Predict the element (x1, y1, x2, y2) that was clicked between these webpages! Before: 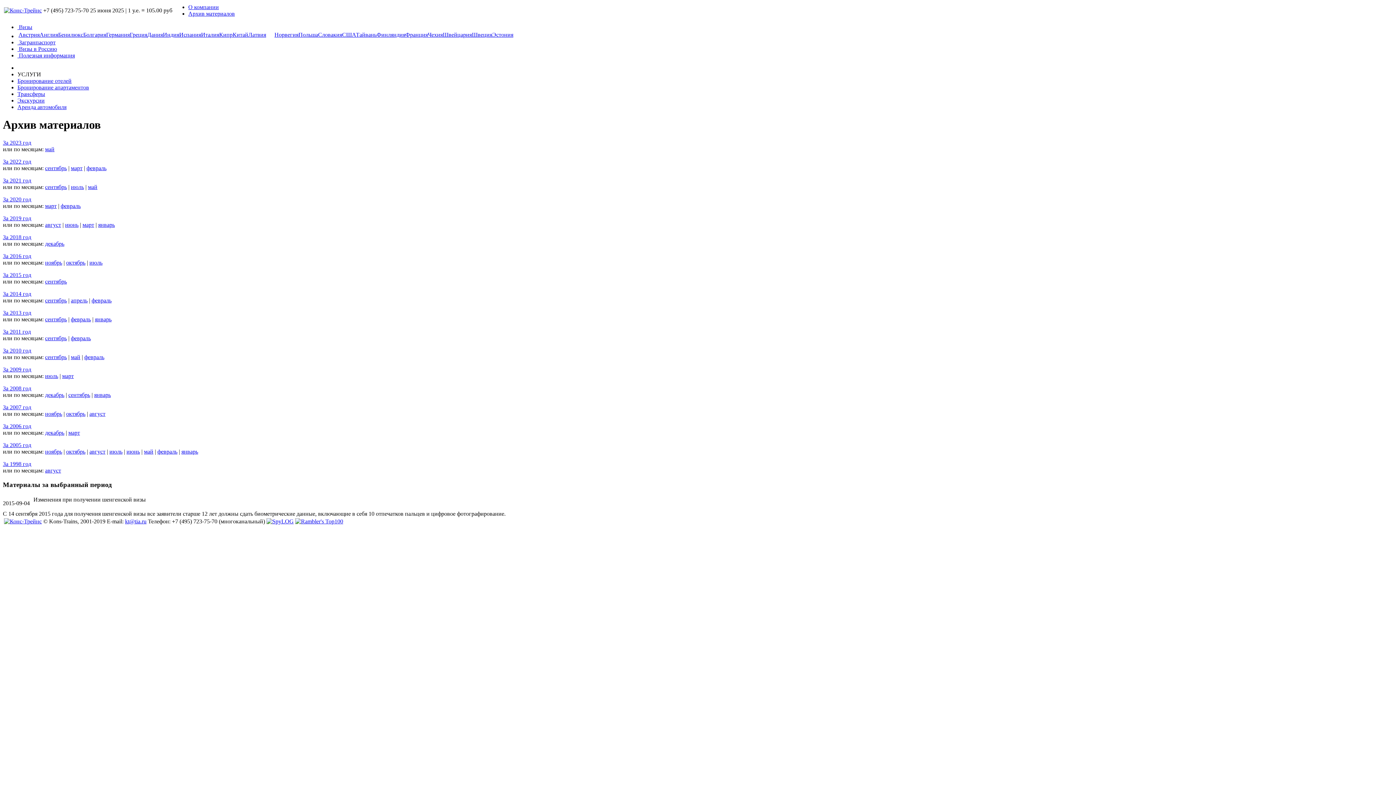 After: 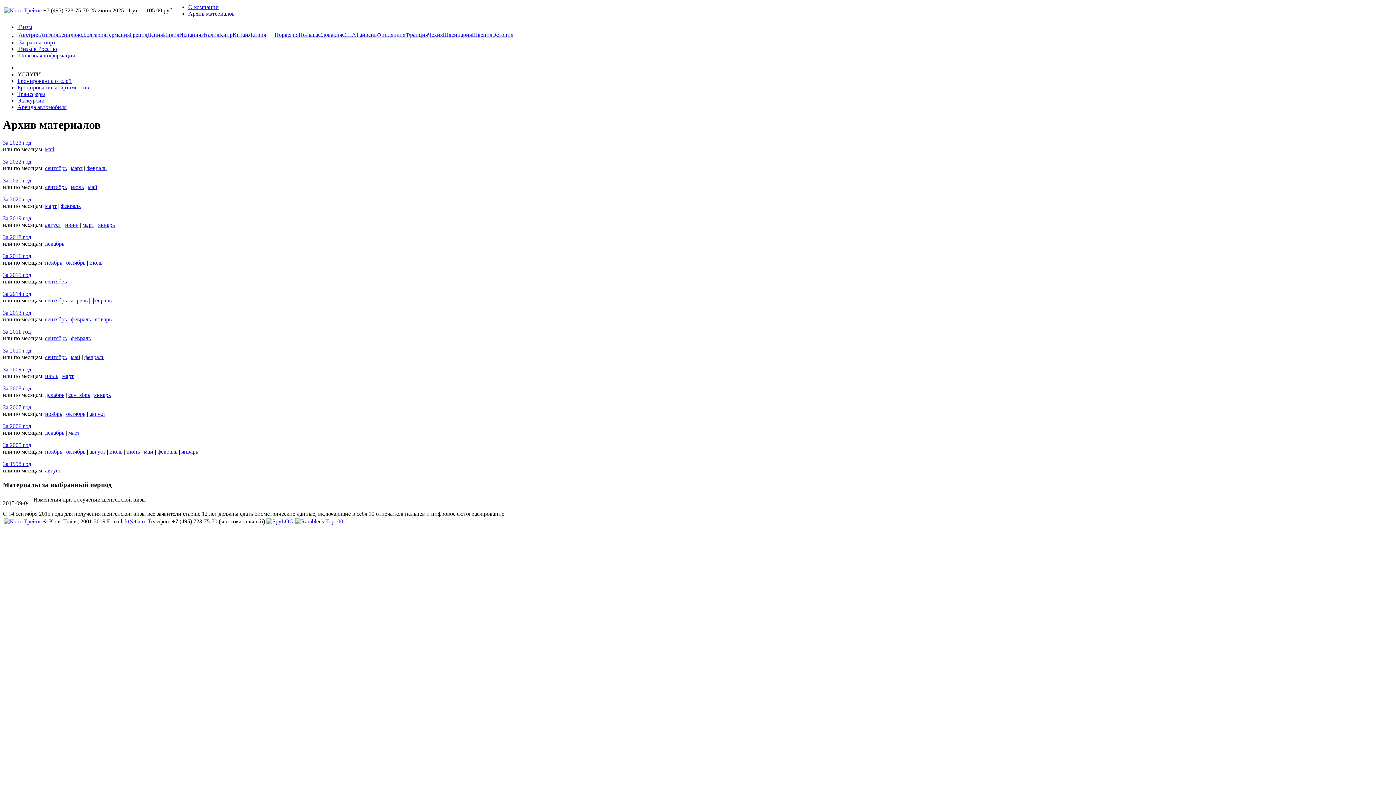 Action: bbox: (295, 518, 343, 524)